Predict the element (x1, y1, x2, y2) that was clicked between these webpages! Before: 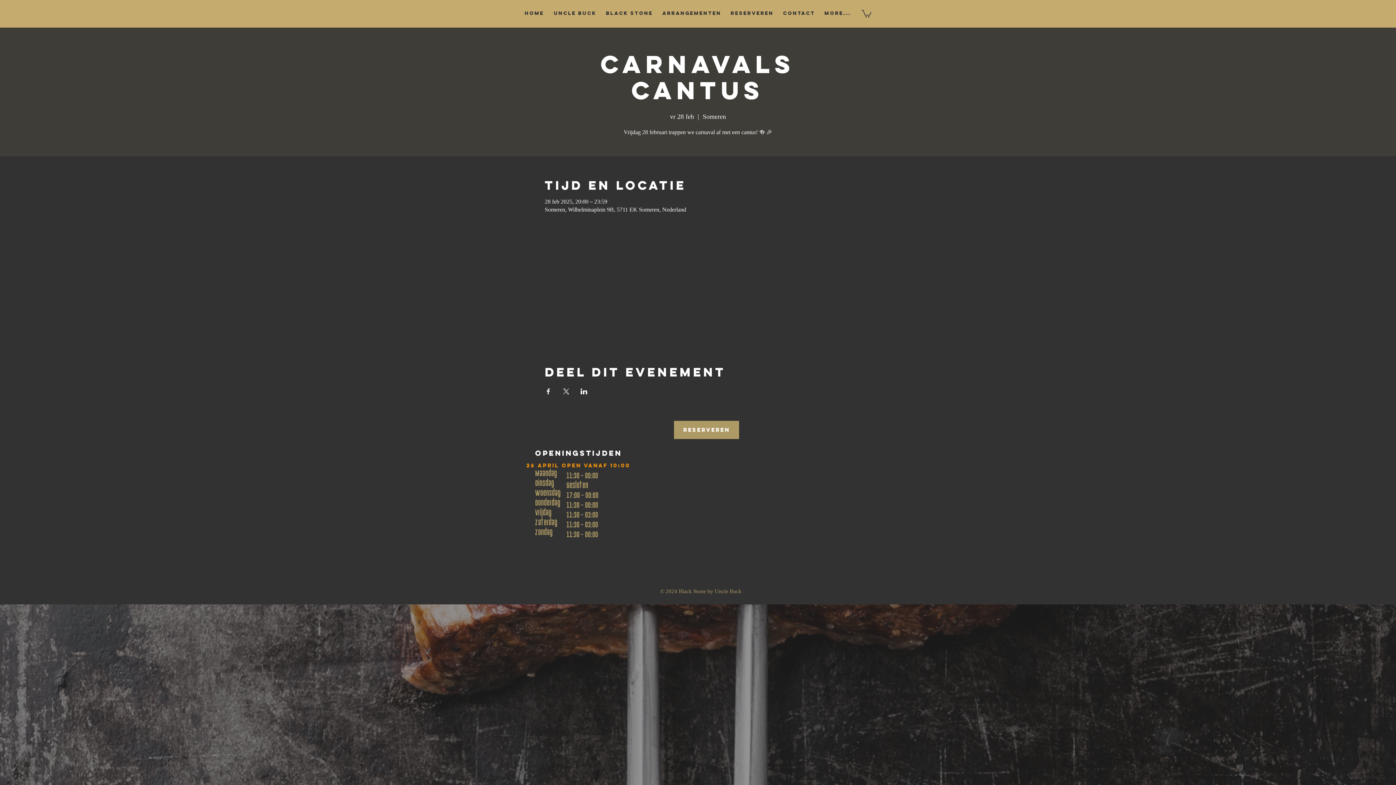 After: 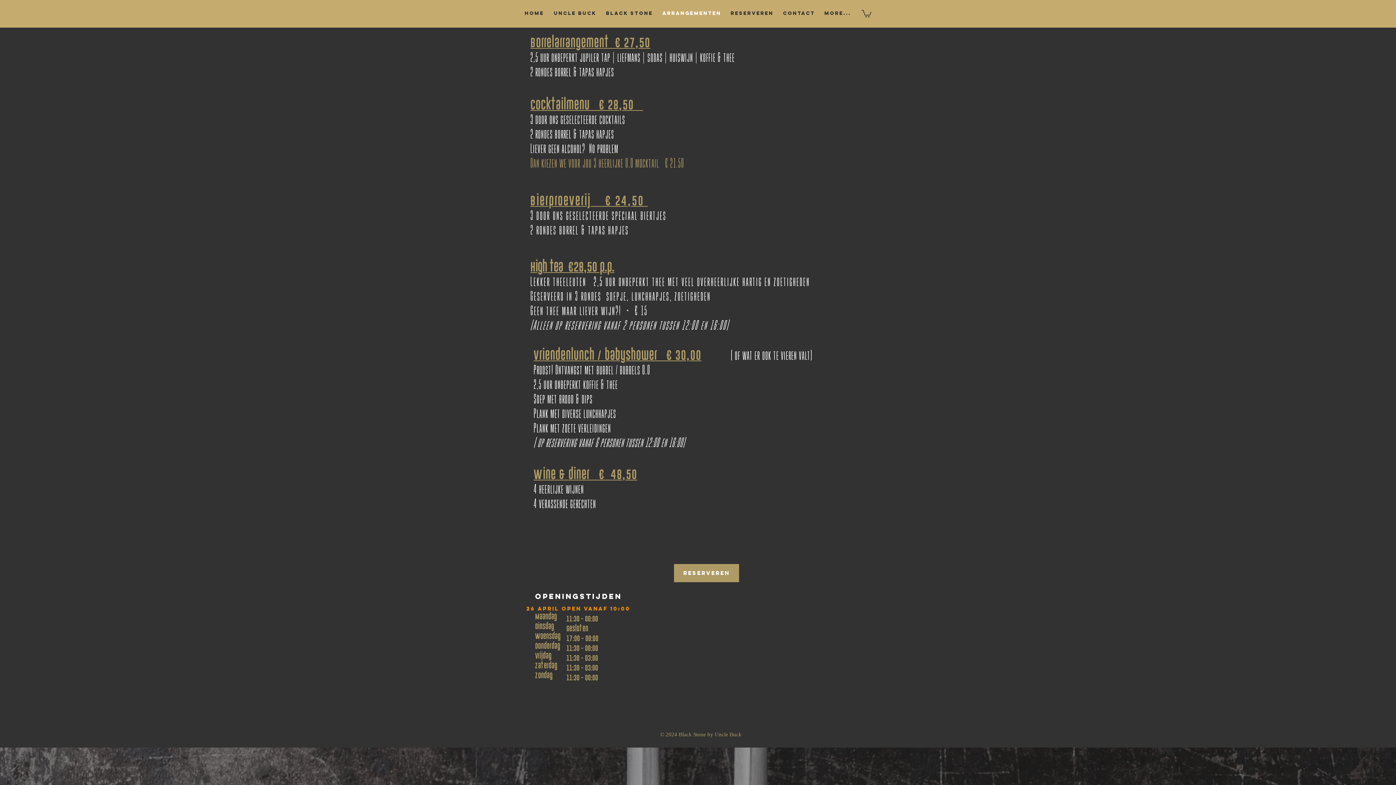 Action: label: ARRANGEMENTEN bbox: (657, 8, 726, 18)